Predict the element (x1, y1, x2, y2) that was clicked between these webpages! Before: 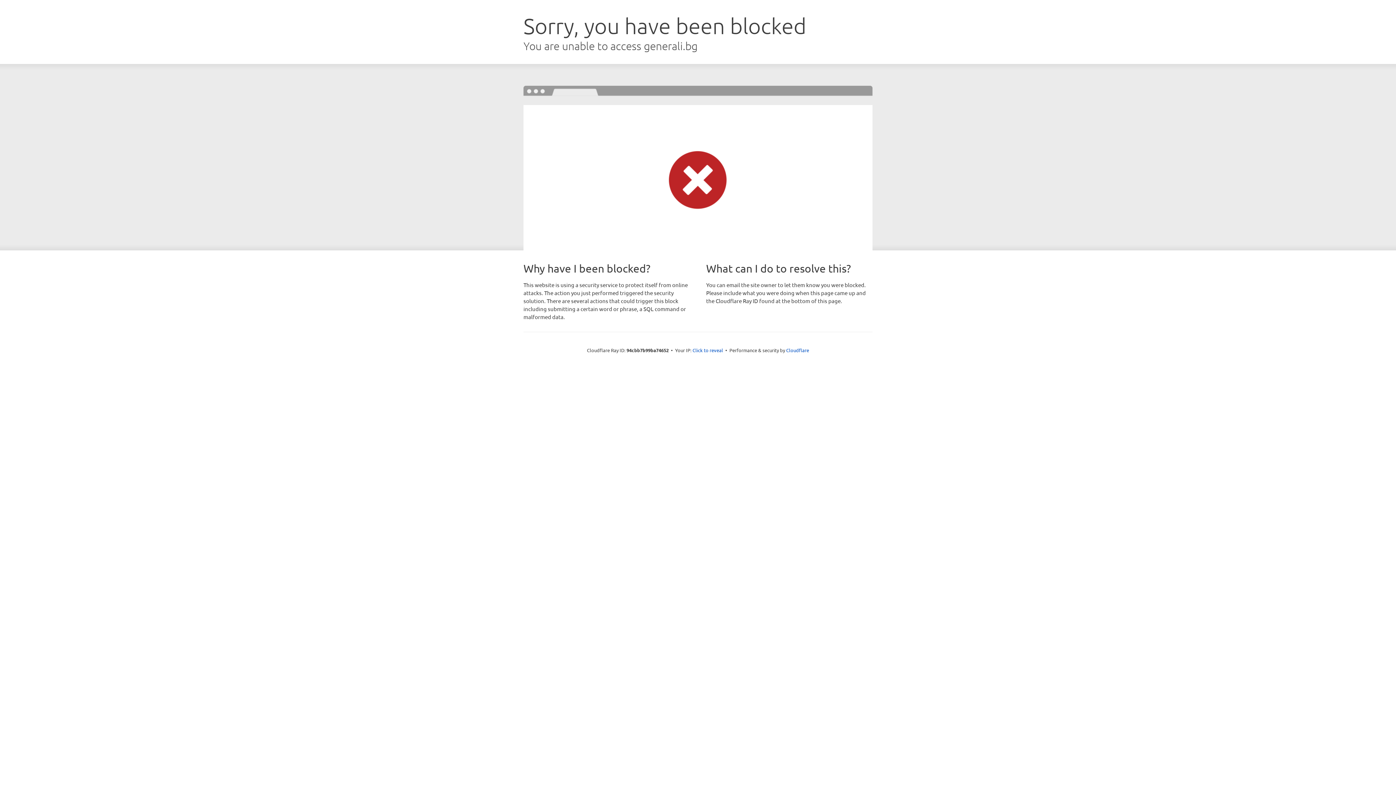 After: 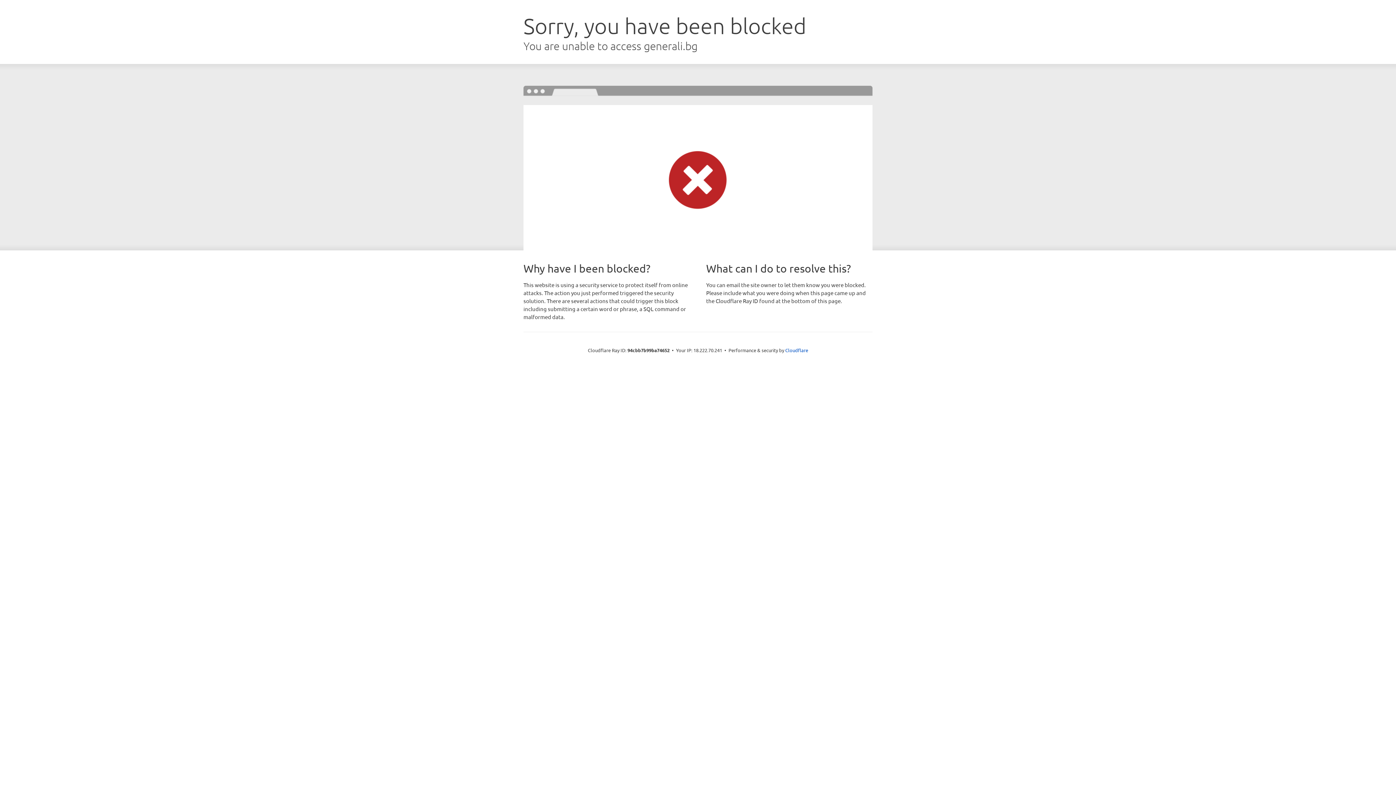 Action: bbox: (692, 346, 723, 353) label: Click to reveal